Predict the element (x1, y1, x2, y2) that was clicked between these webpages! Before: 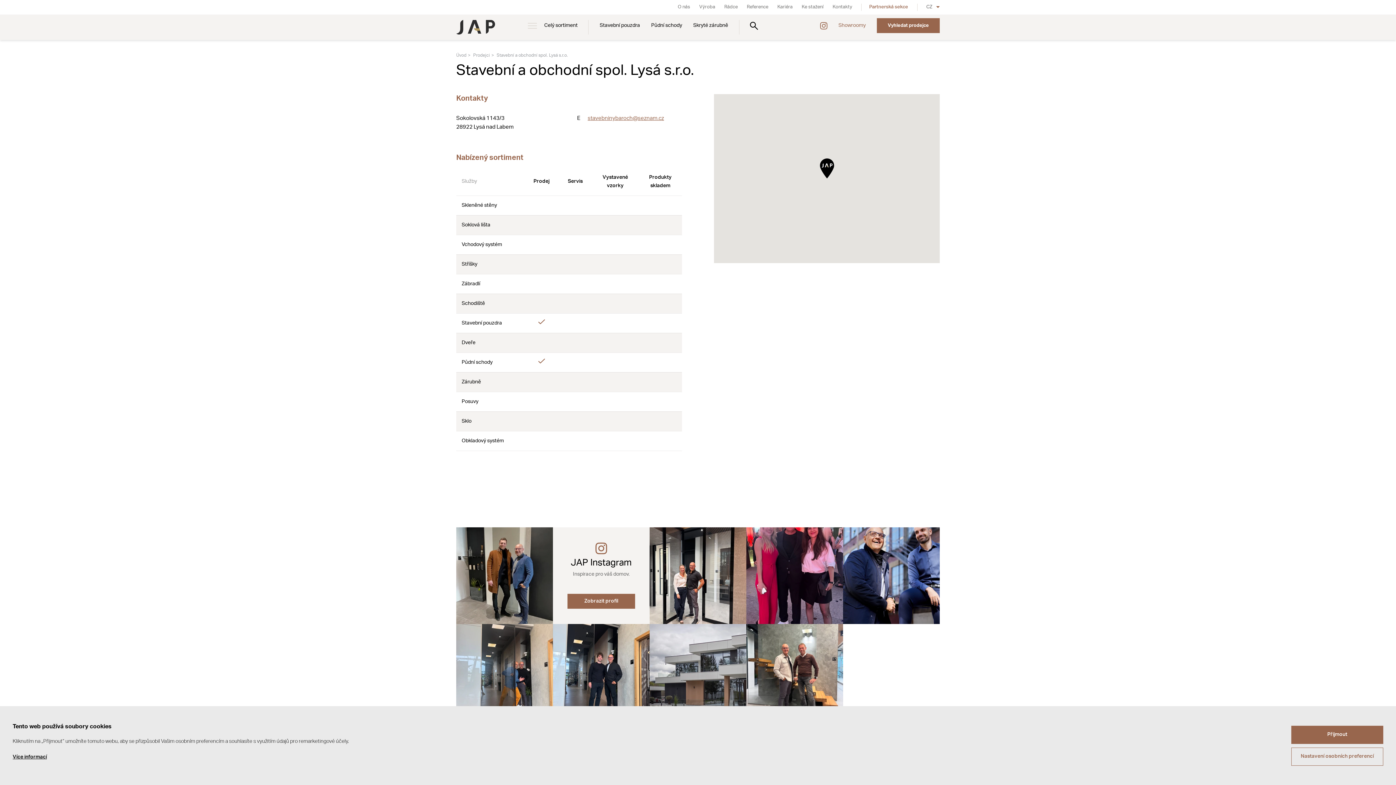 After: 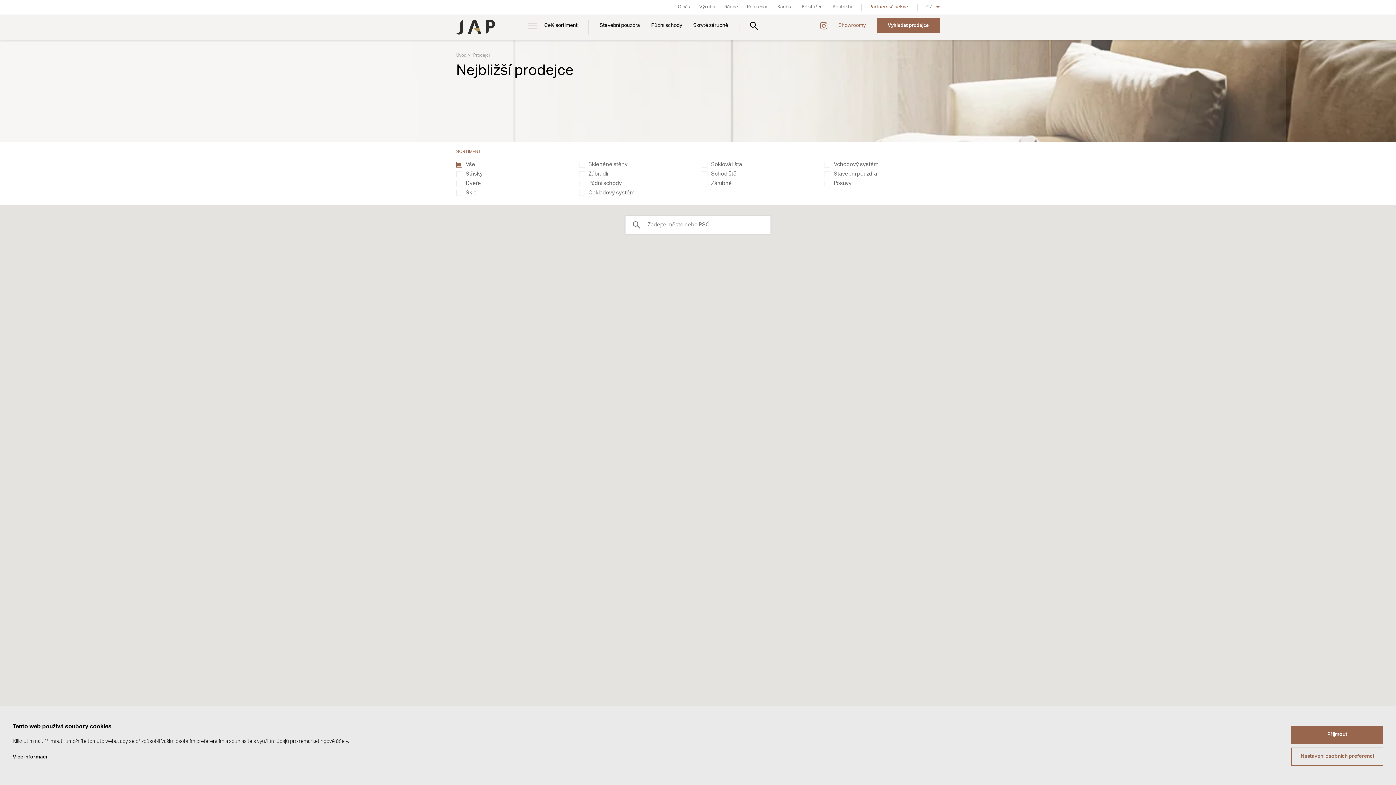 Action: label: Prodejci bbox: (473, 53, 490, 57)